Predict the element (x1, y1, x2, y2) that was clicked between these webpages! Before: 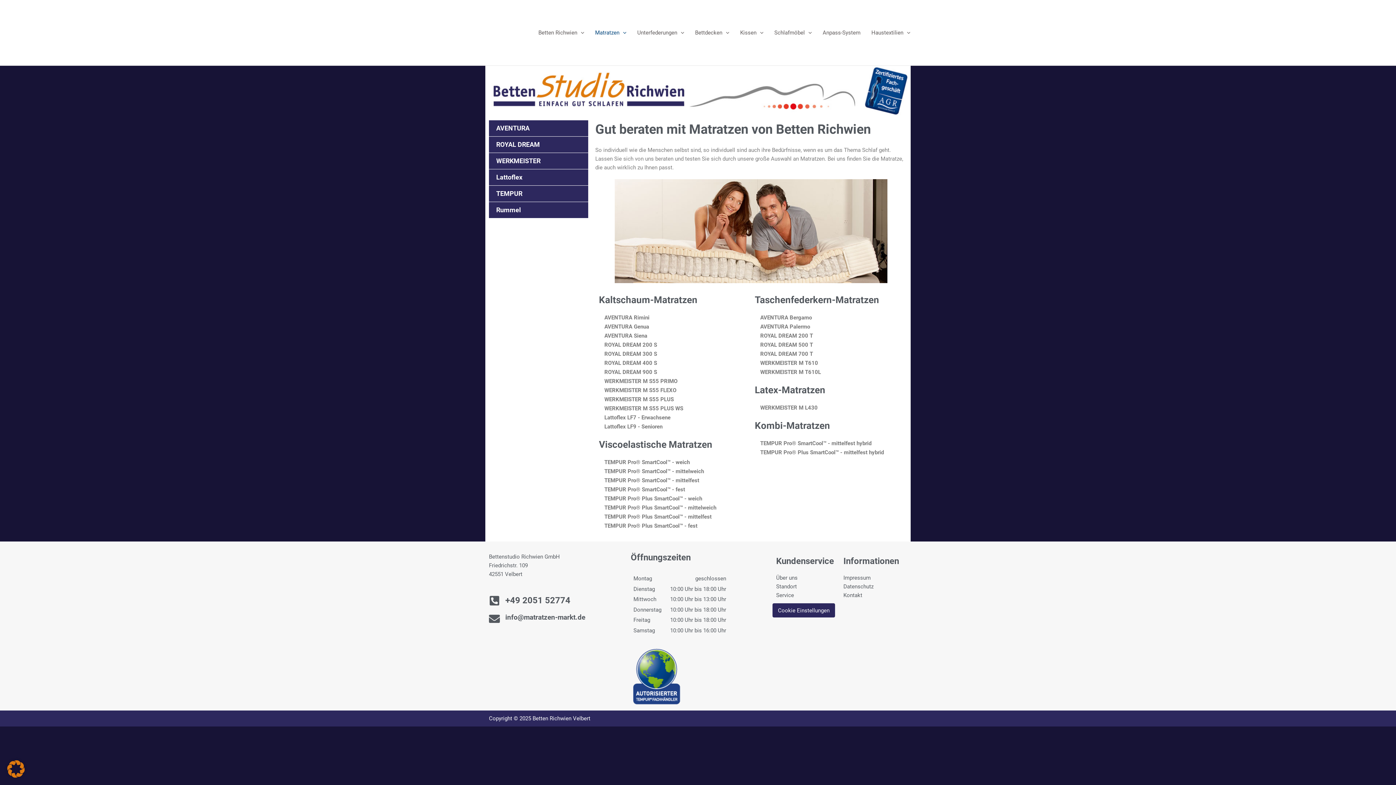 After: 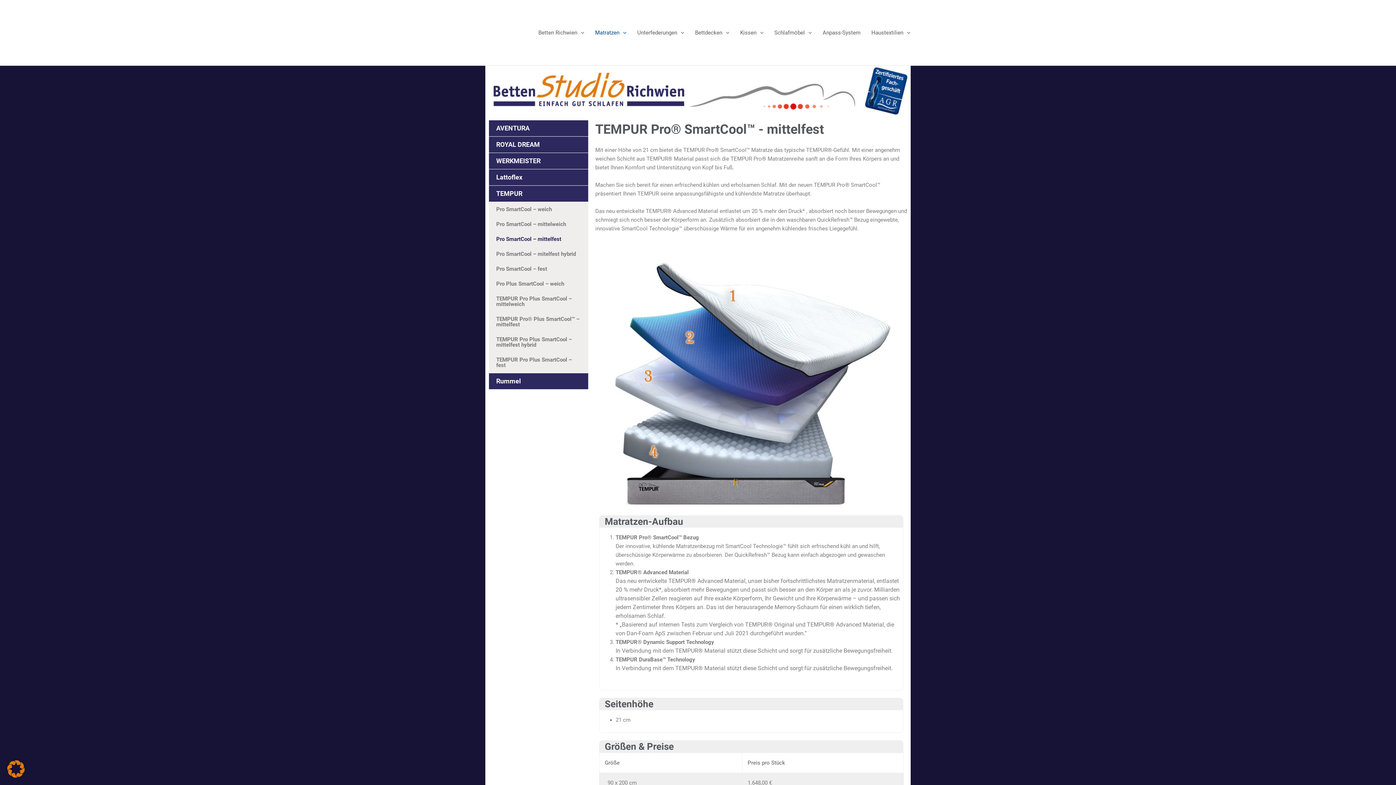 Action: bbox: (599, 476, 722, 485) label: TEMPUR Pro® SmartCool™ - mittelfest